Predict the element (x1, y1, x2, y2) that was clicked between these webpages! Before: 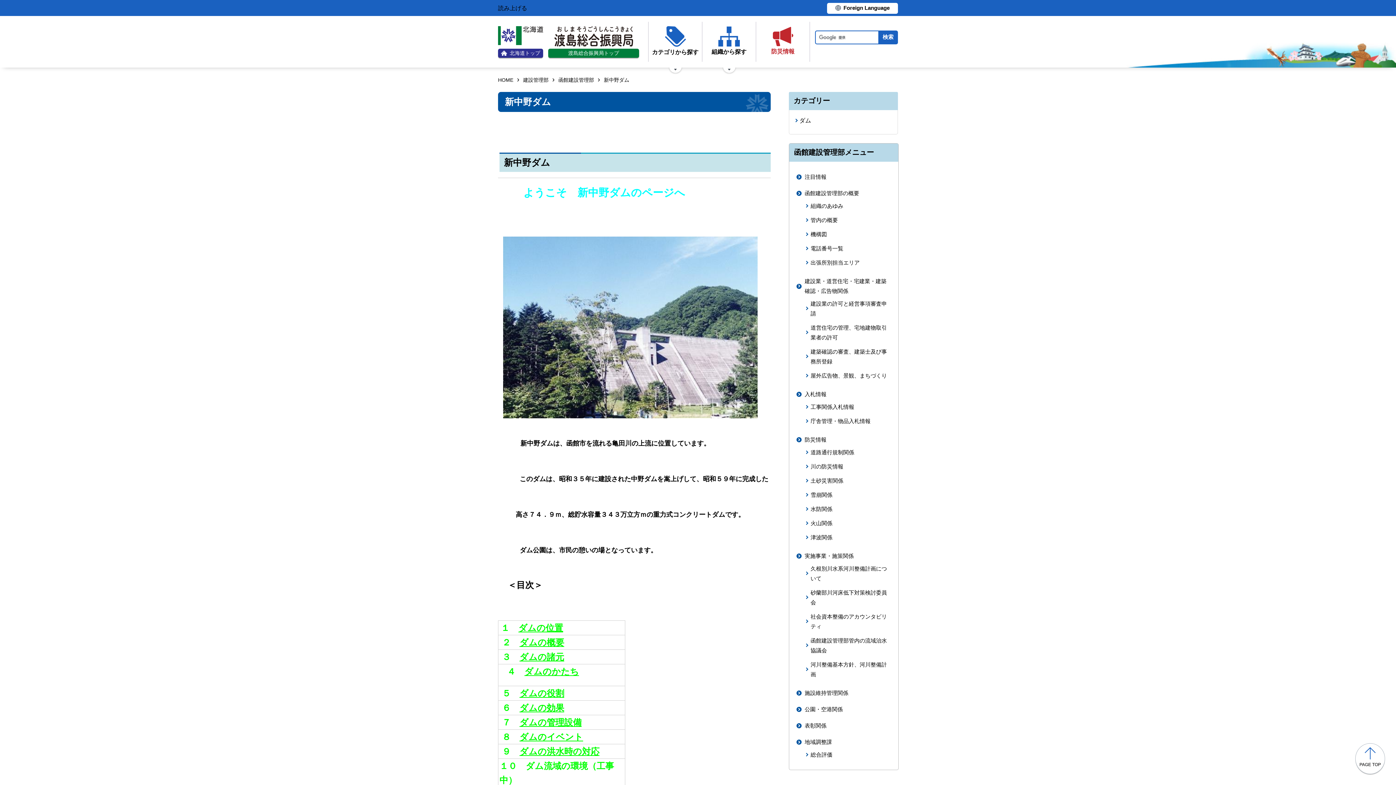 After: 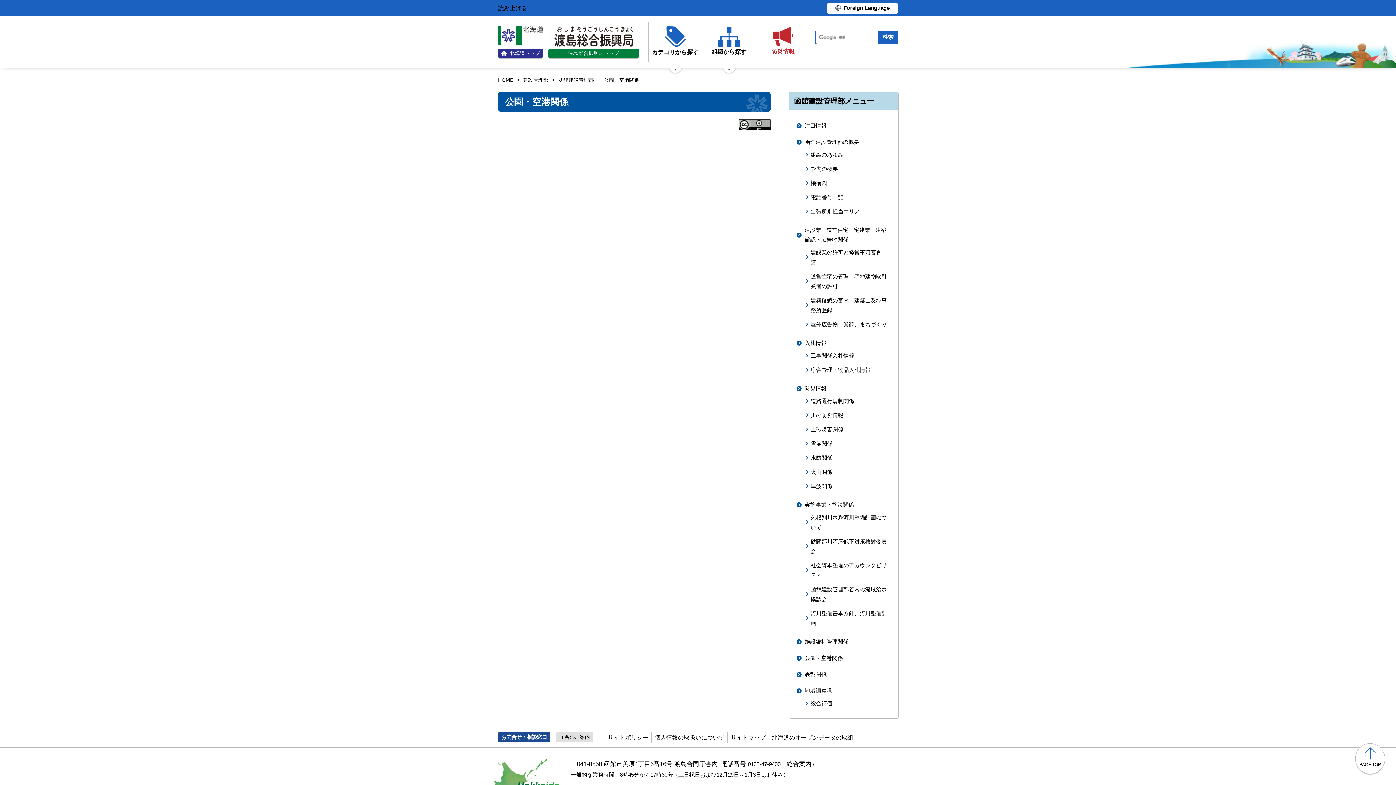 Action: bbox: (796, 704, 891, 714) label: 公園・空港関係